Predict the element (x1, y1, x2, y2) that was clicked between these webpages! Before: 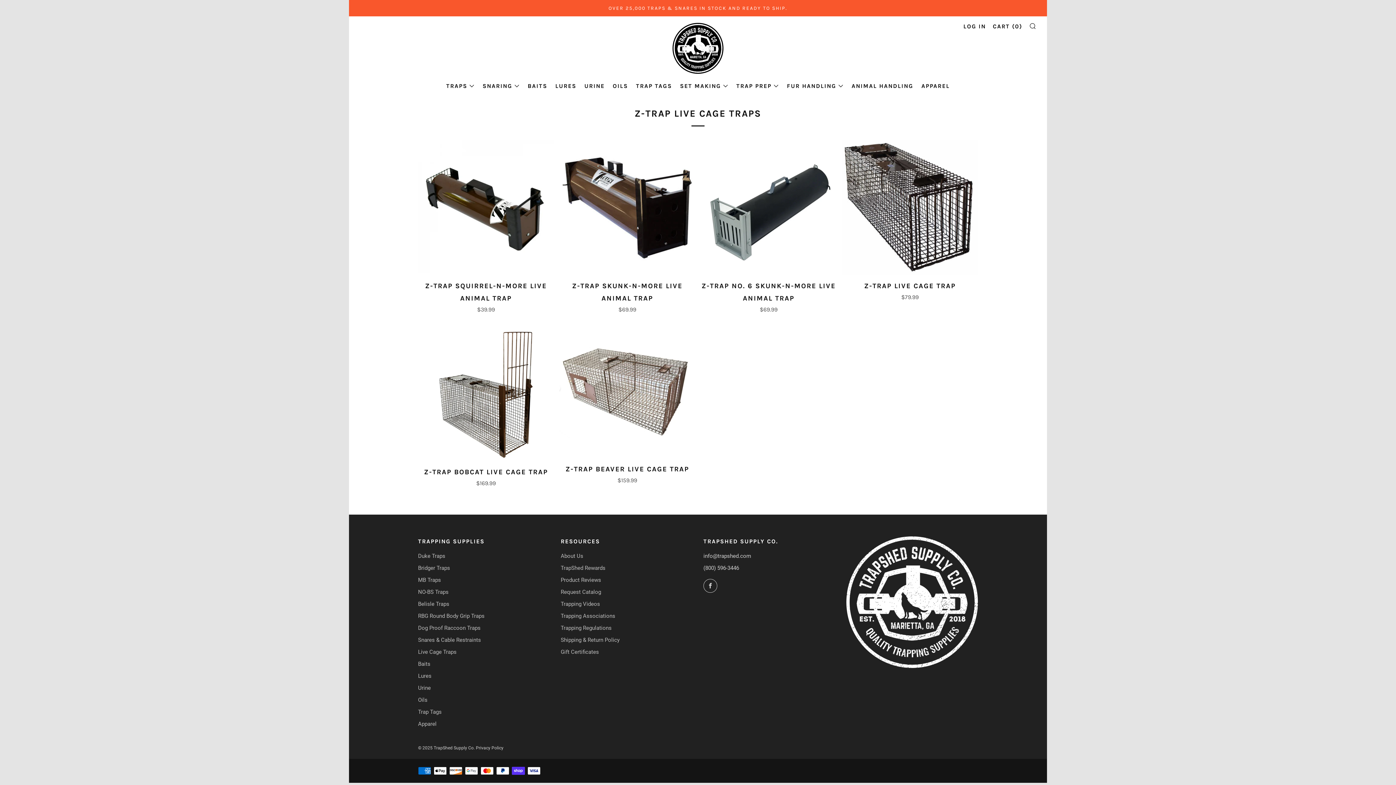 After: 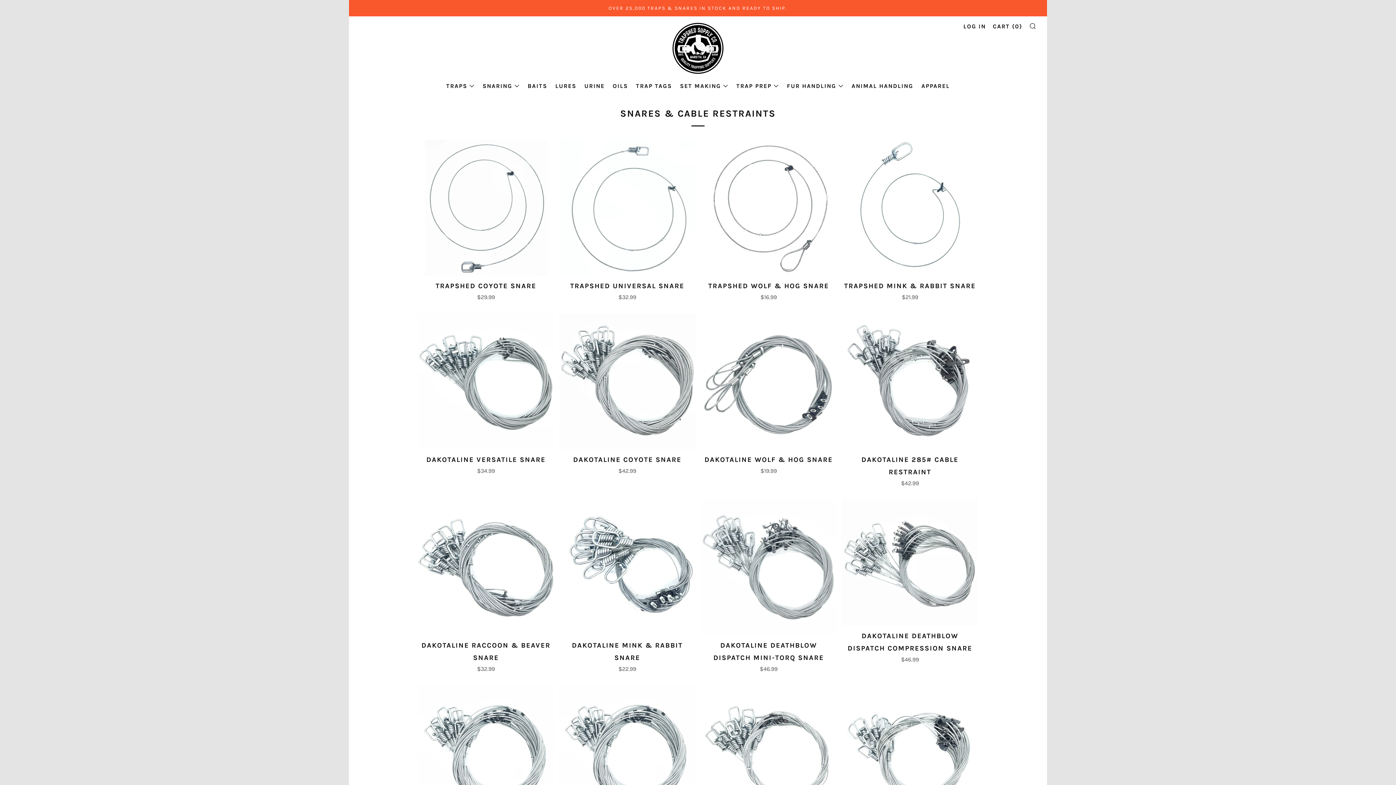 Action: label: Snares & Cable Restraints bbox: (418, 636, 481, 643)